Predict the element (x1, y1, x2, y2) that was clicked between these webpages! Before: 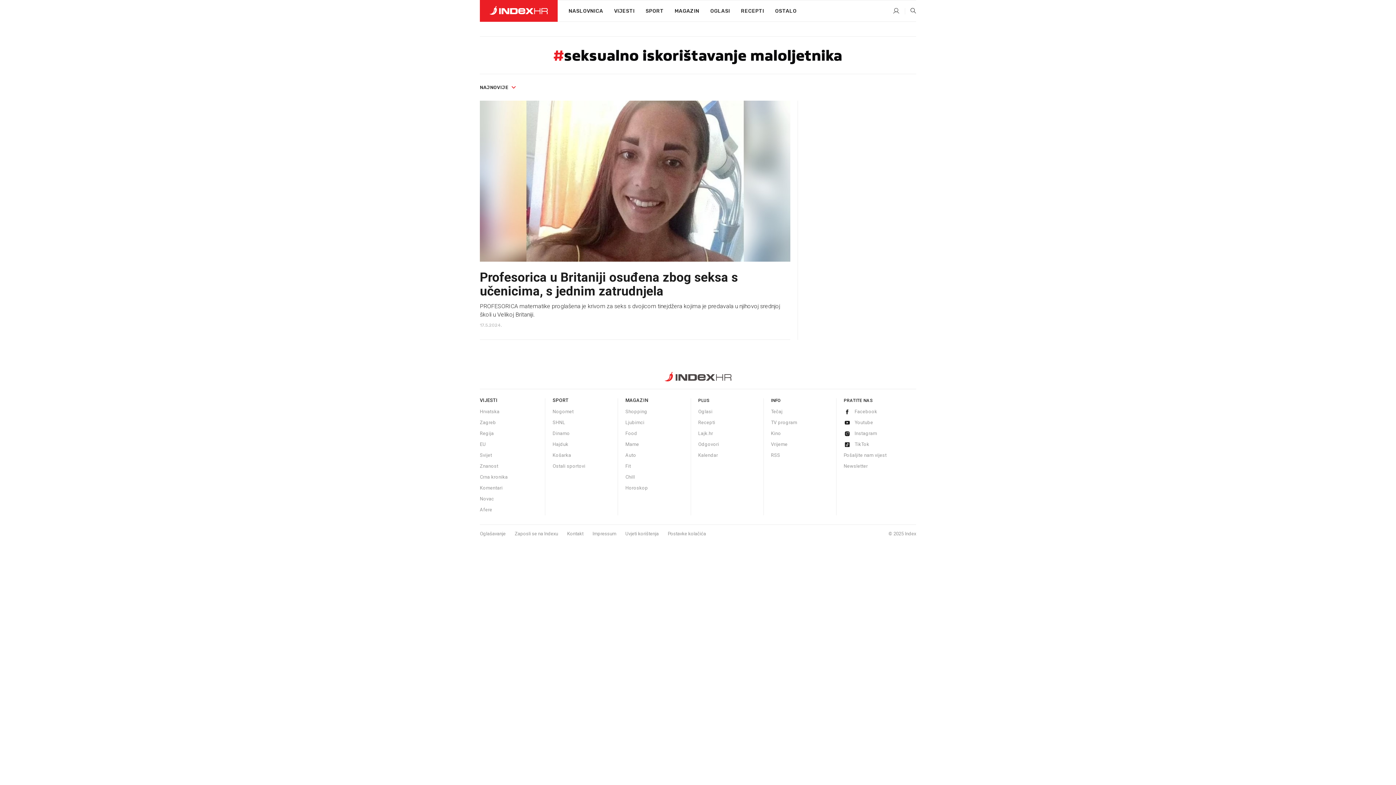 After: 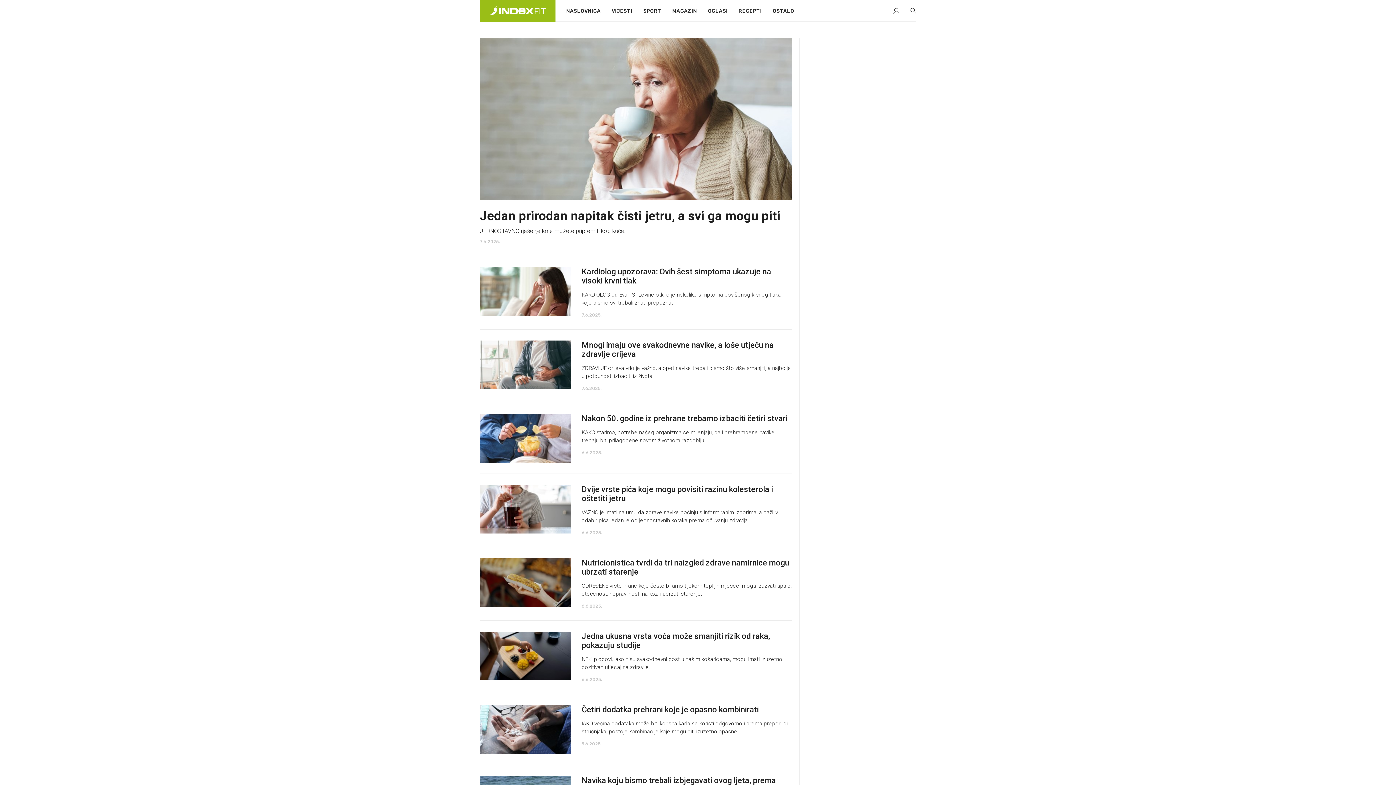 Action: bbox: (625, 463, 631, 469) label: Fit